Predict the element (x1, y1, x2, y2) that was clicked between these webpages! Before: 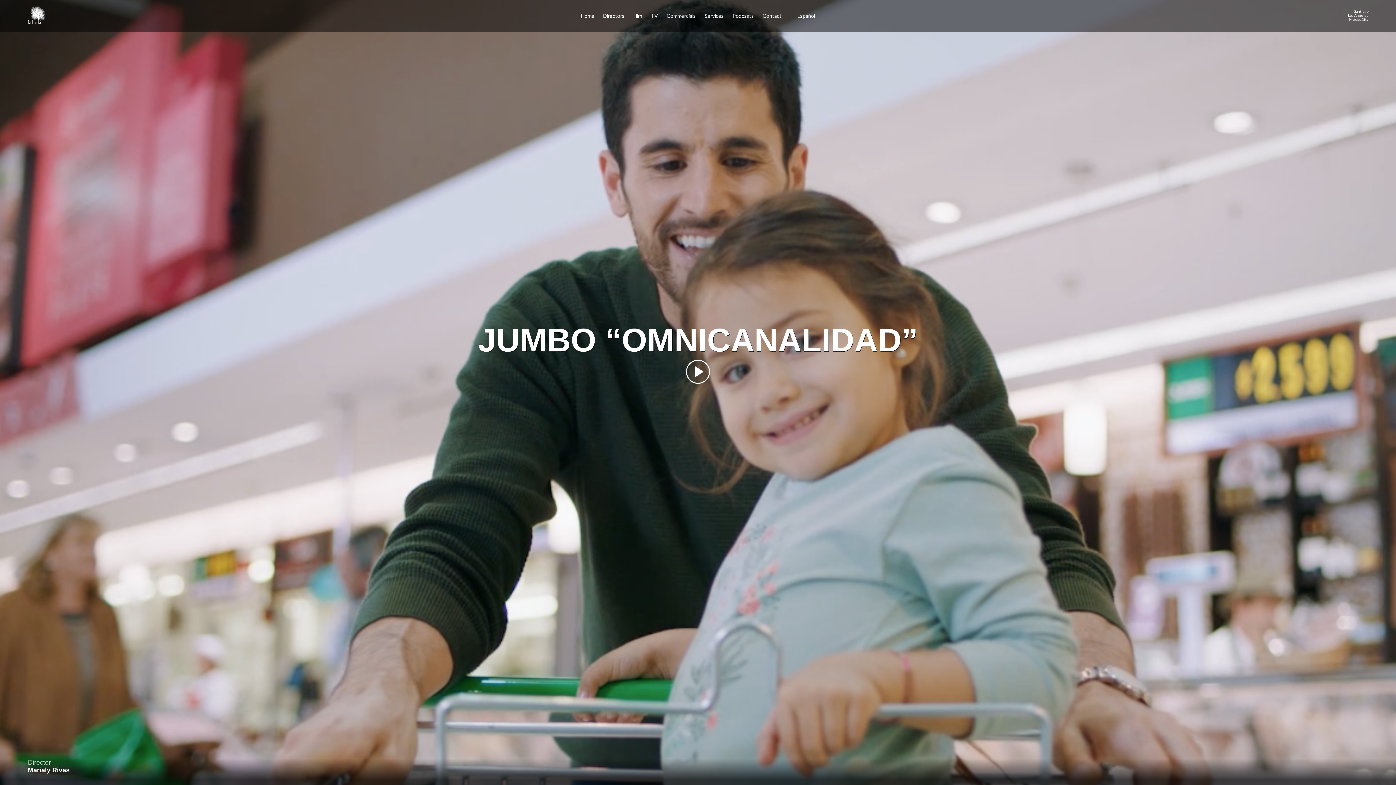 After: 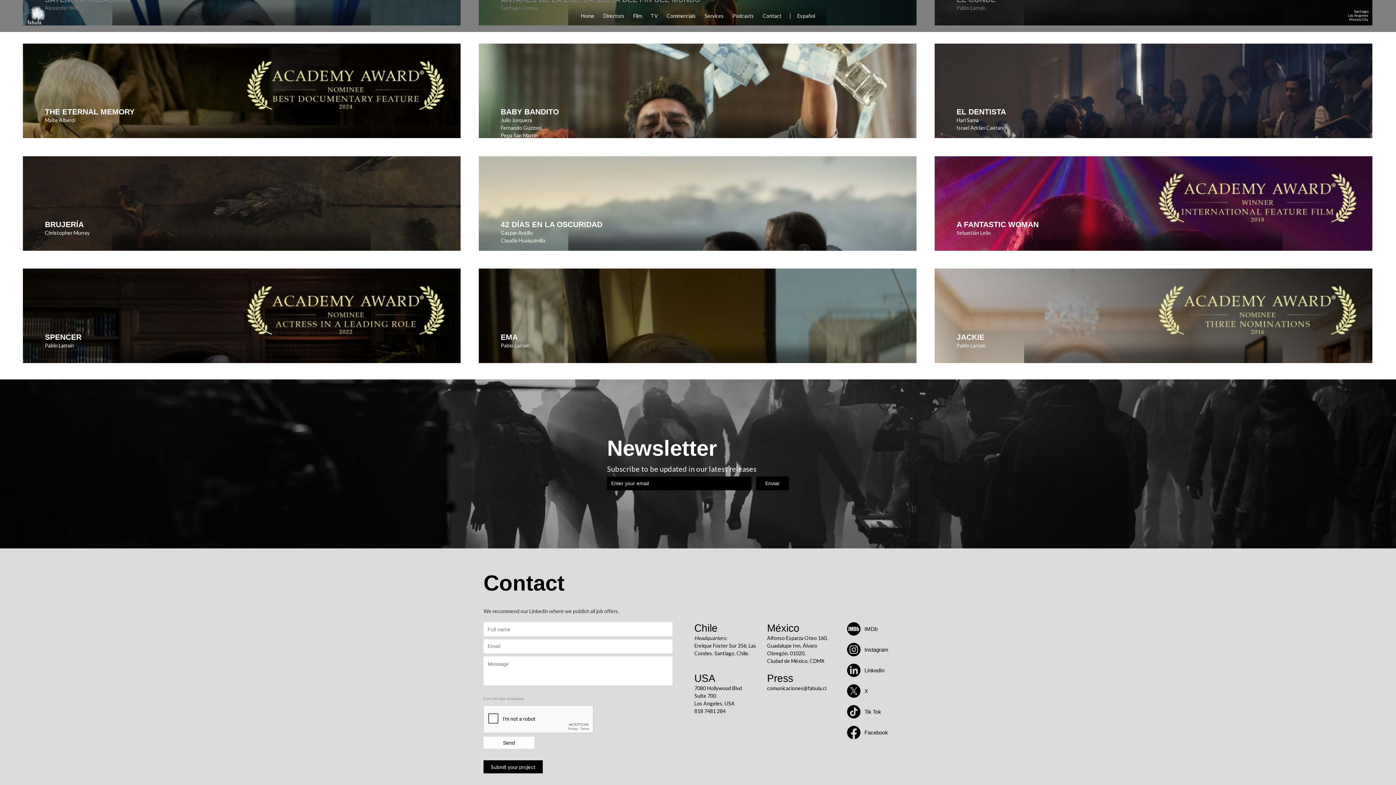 Action: bbox: (1108, 5, 1368, 21) label: Santiago
Los Angeles
Mexico City